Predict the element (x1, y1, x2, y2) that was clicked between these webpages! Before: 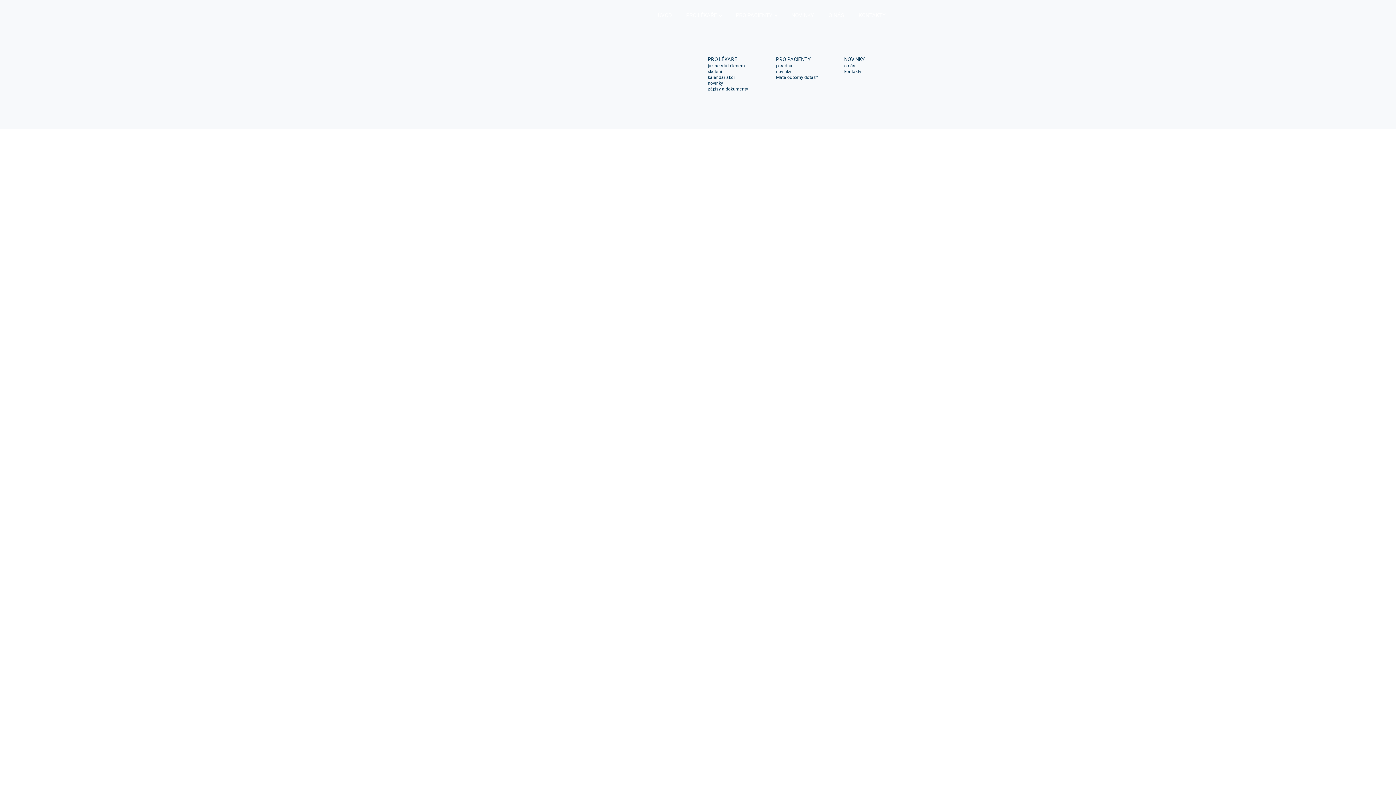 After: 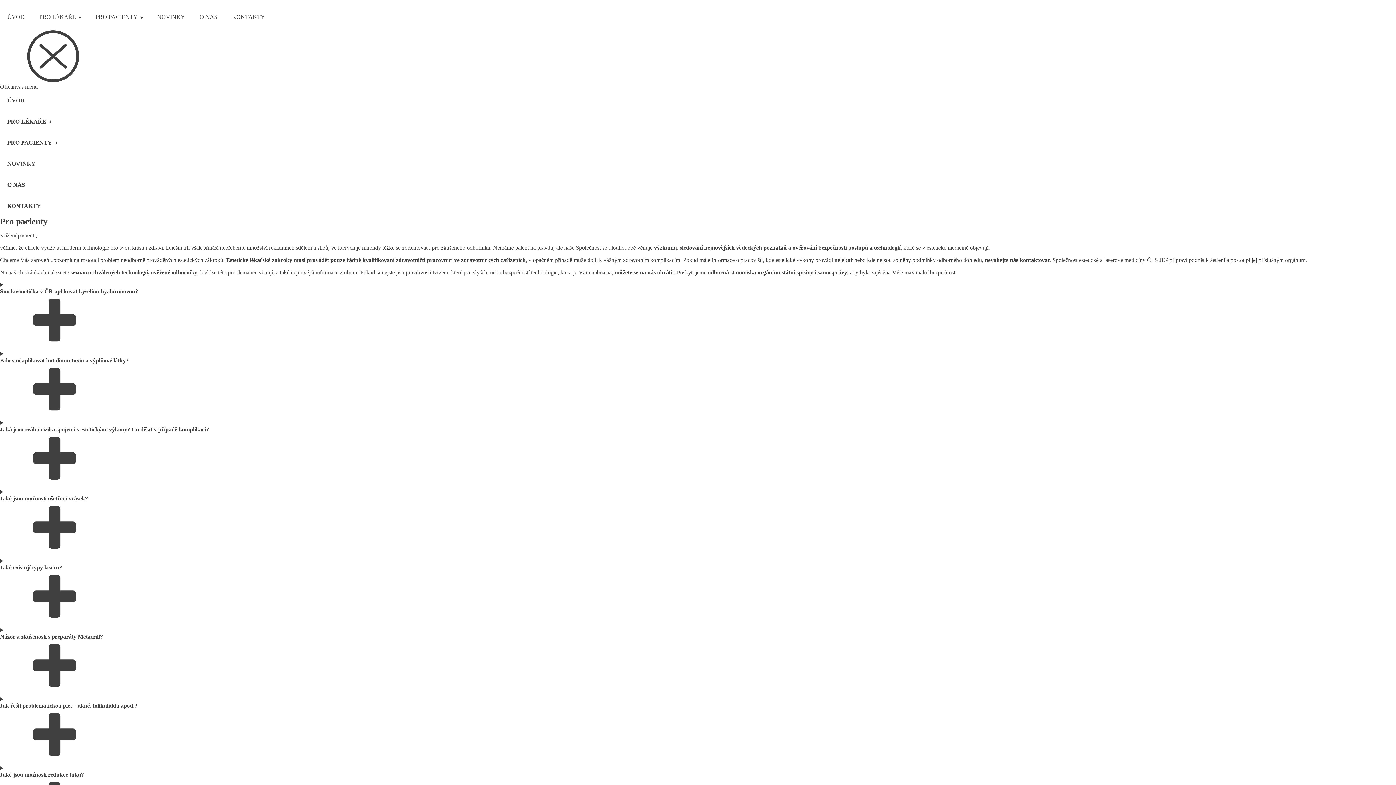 Action: bbox: (776, 62, 792, 68) label: poradna